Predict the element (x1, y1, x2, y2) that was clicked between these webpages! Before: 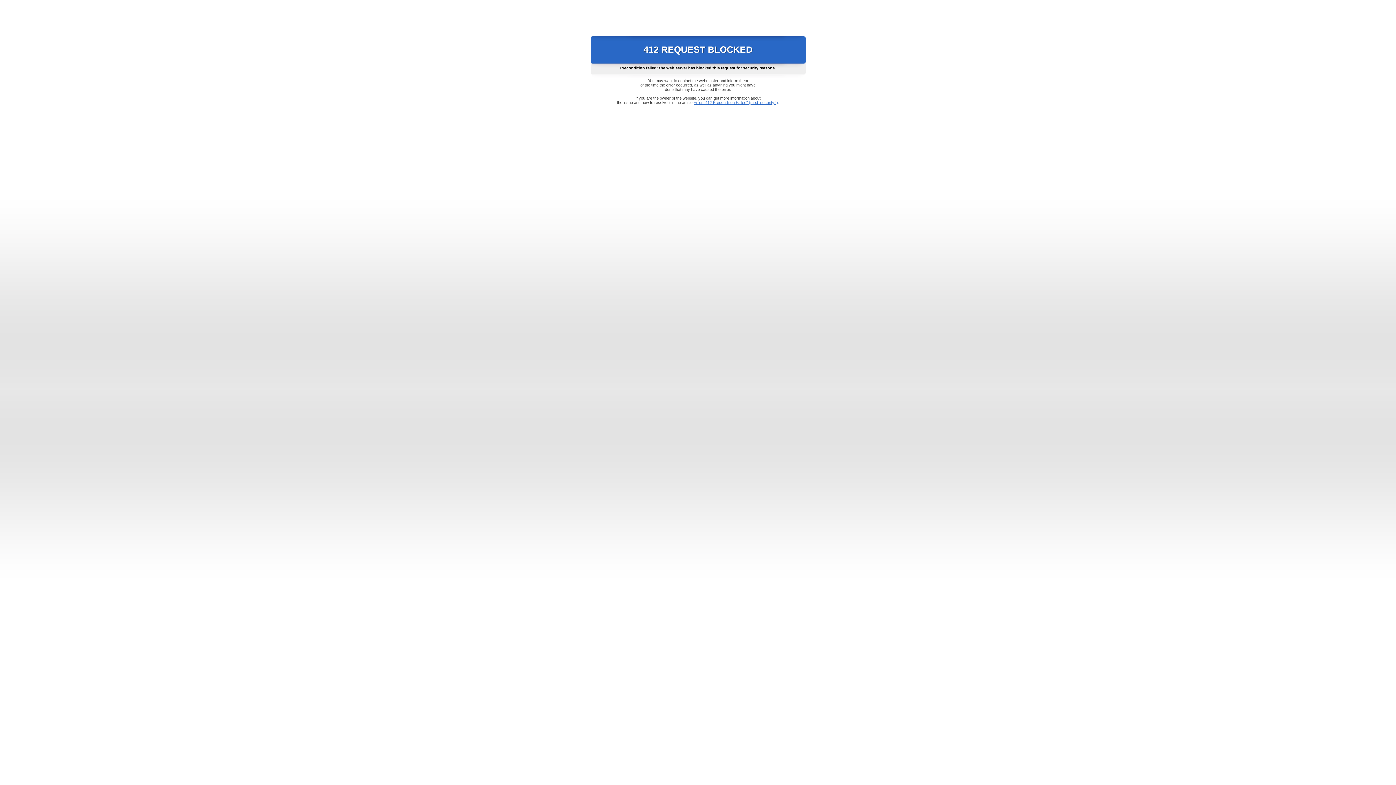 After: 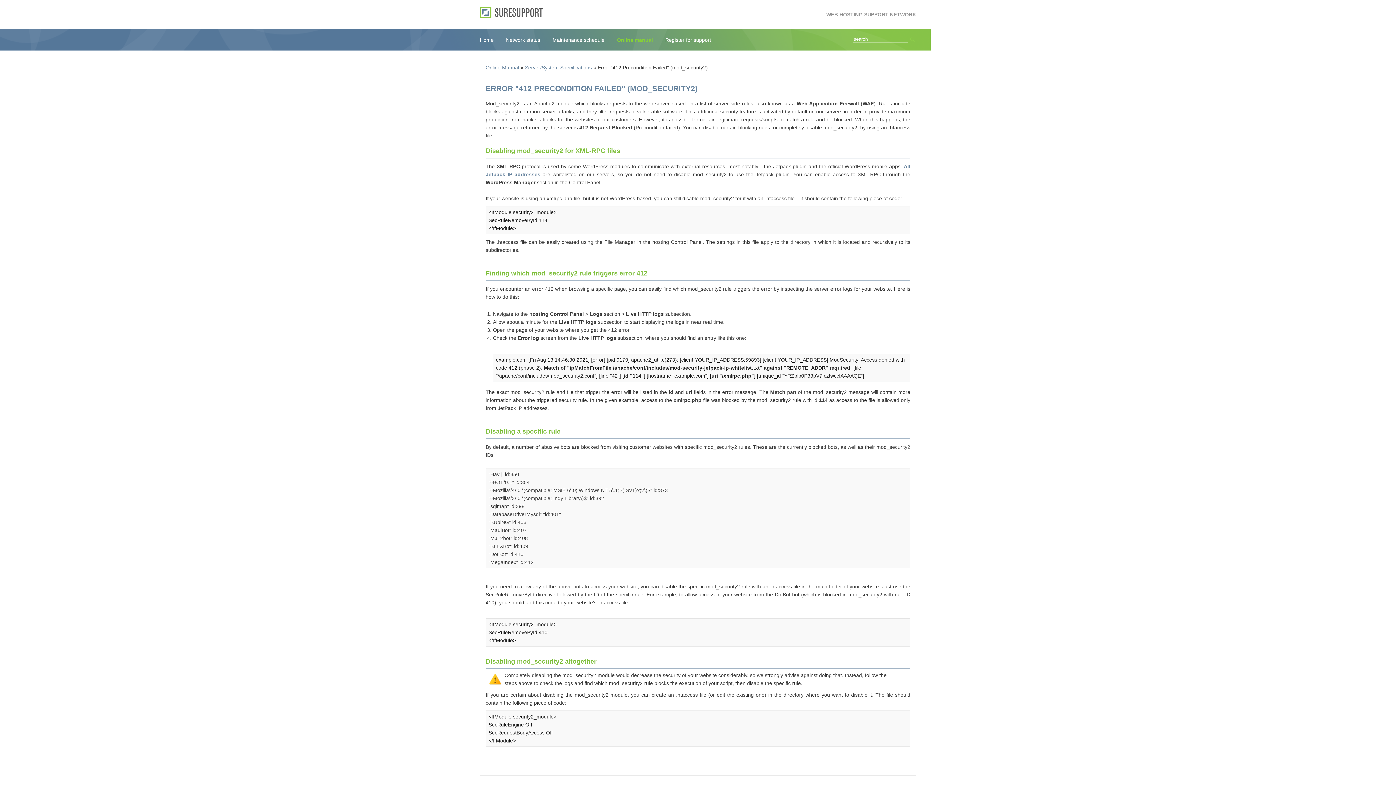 Action: label: Error "412 Precondition Failed" (mod_security2) bbox: (693, 100, 778, 104)